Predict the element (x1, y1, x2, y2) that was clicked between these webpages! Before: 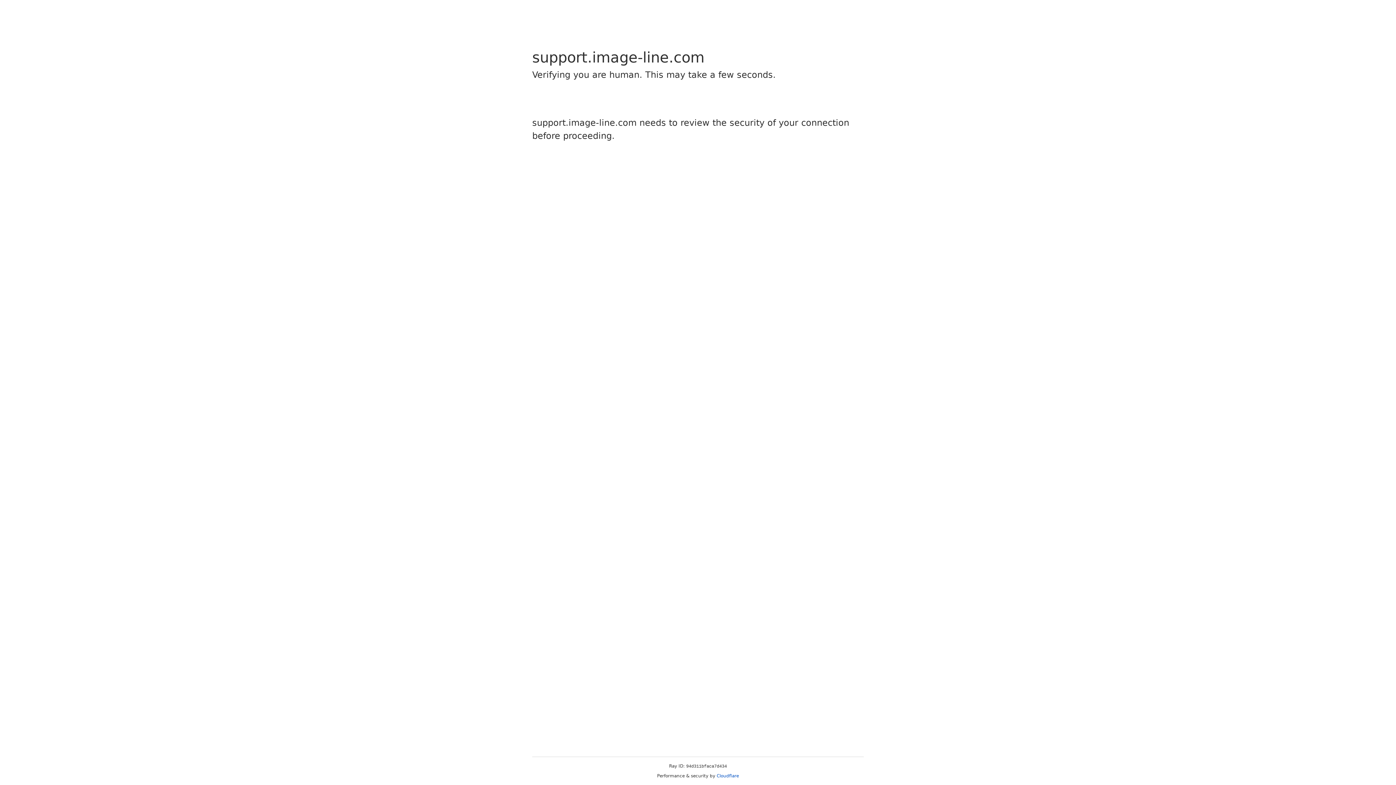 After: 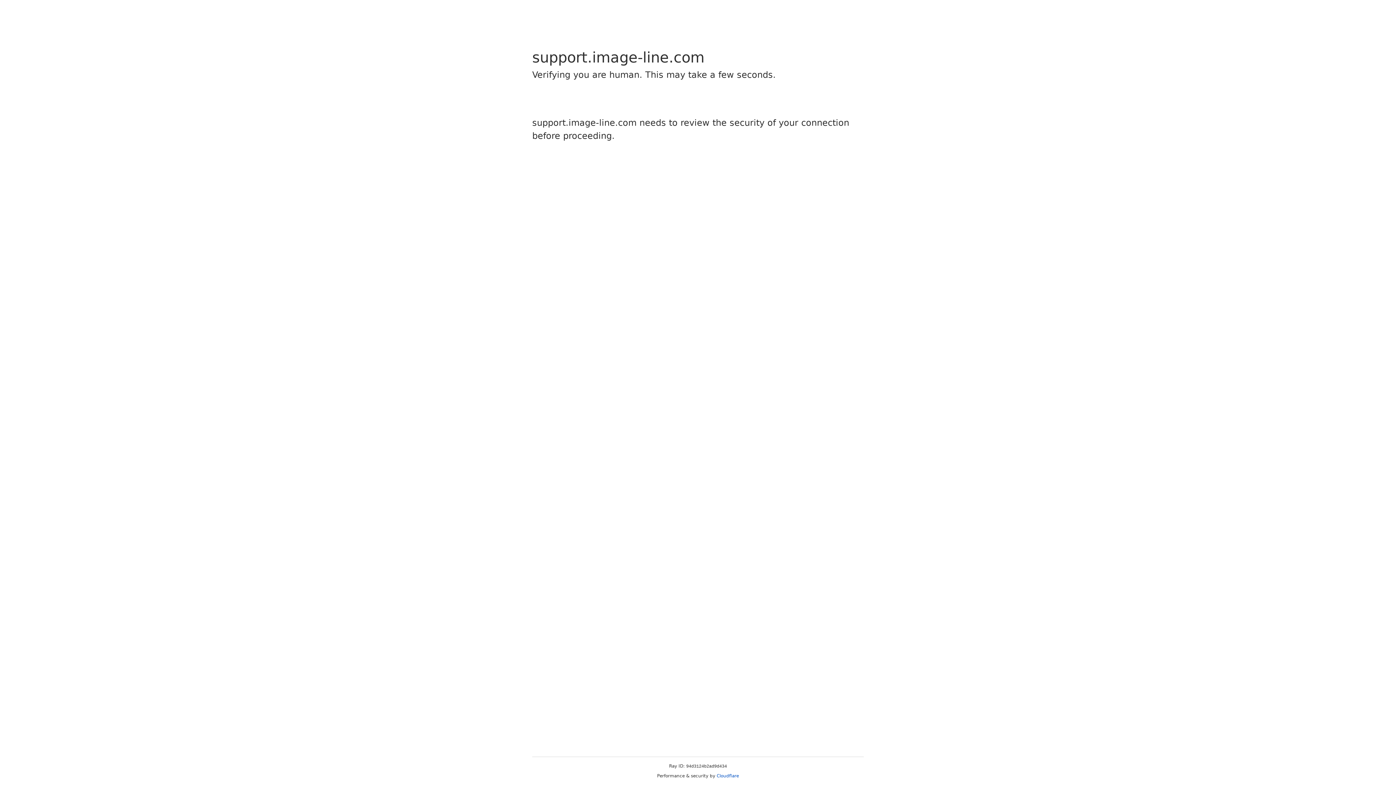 Action: bbox: (716, 773, 739, 778) label: Cloudflare